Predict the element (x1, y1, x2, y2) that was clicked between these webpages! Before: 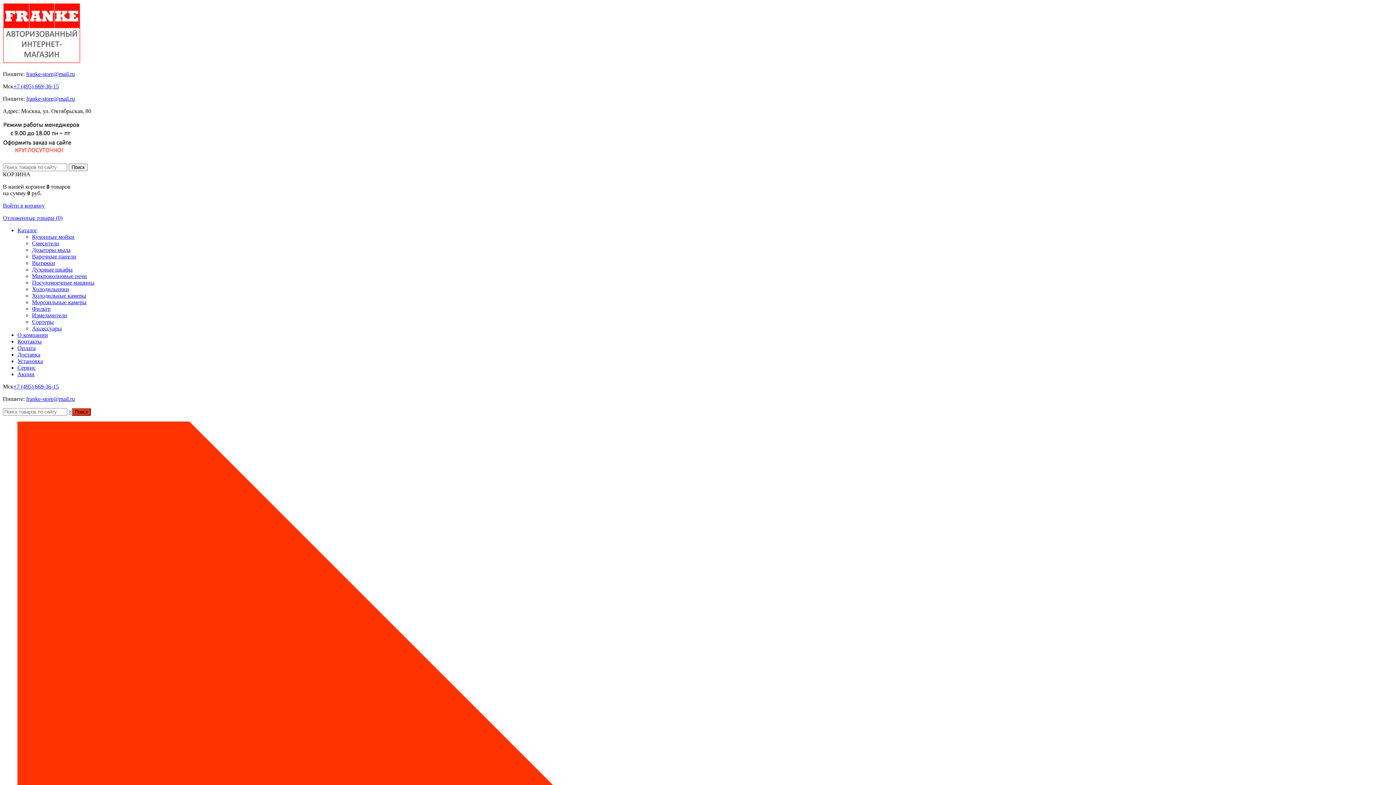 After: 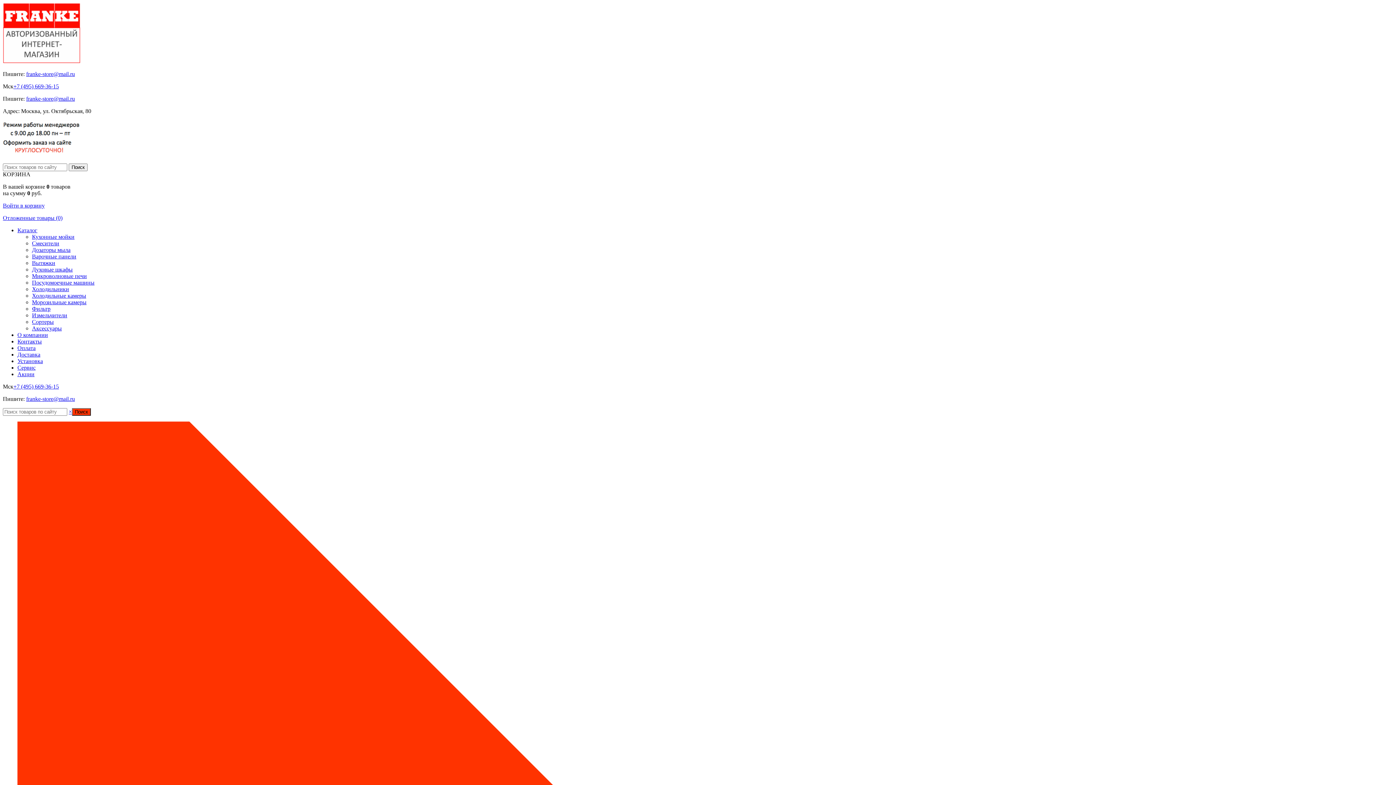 Action: label: Сортеры bbox: (32, 318, 53, 325)